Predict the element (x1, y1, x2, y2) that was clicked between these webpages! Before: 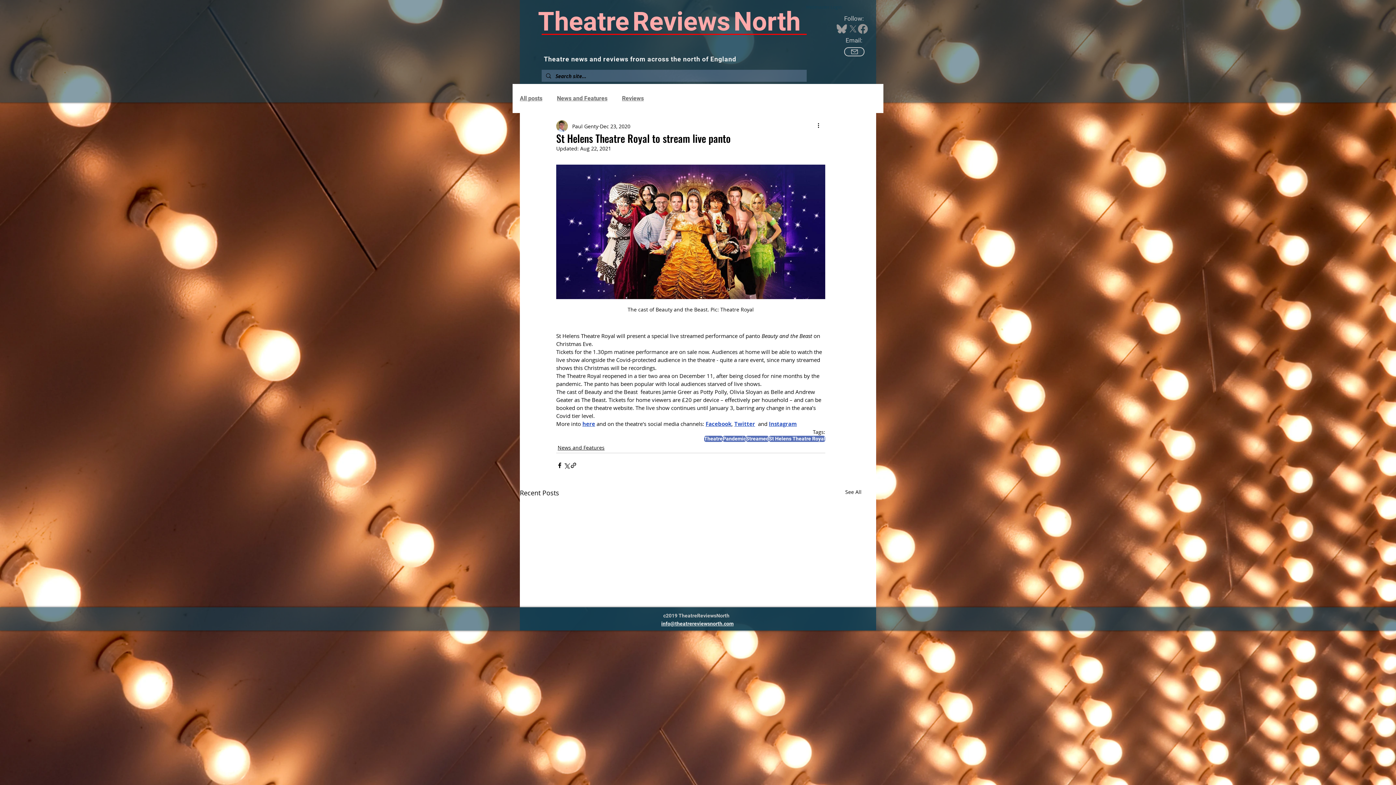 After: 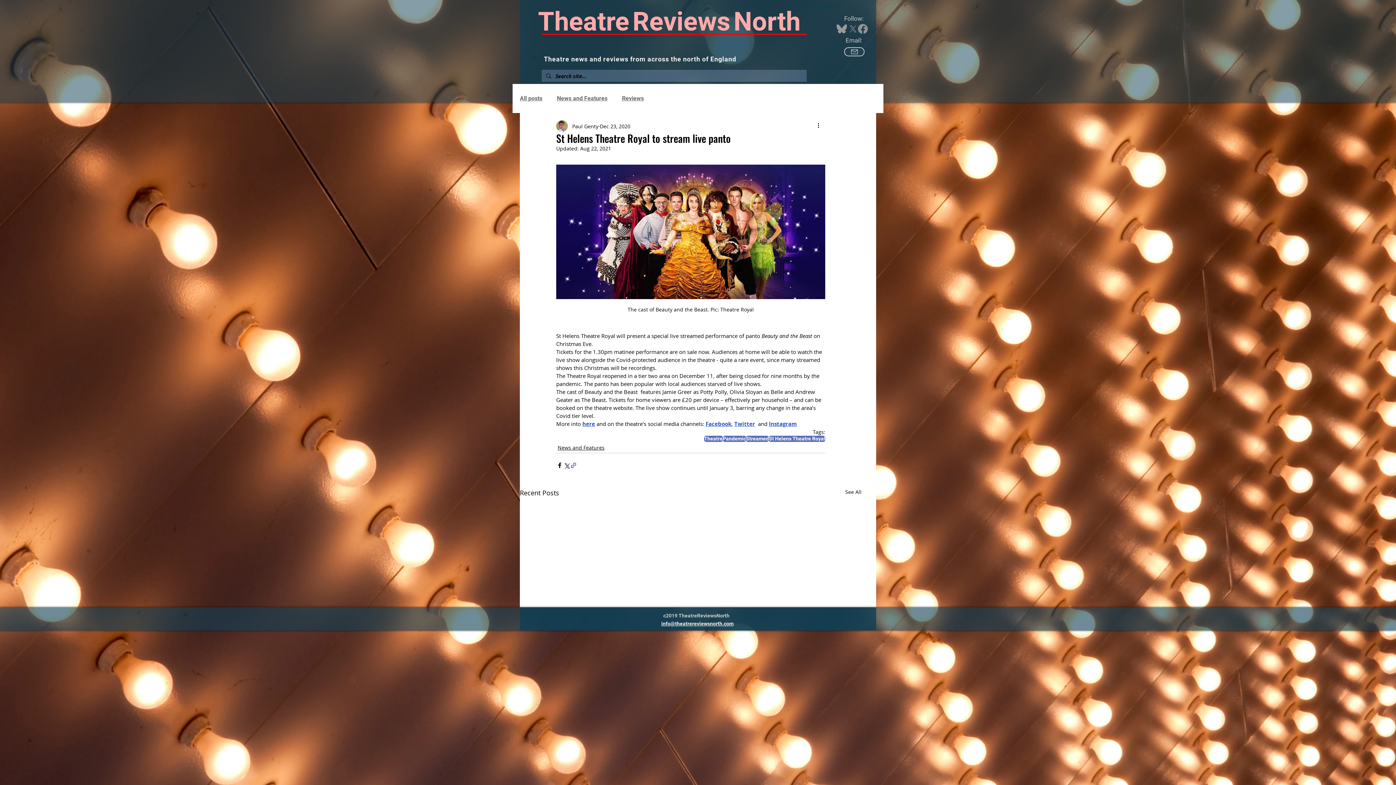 Action: bbox: (570, 462, 577, 468) label: Share via link